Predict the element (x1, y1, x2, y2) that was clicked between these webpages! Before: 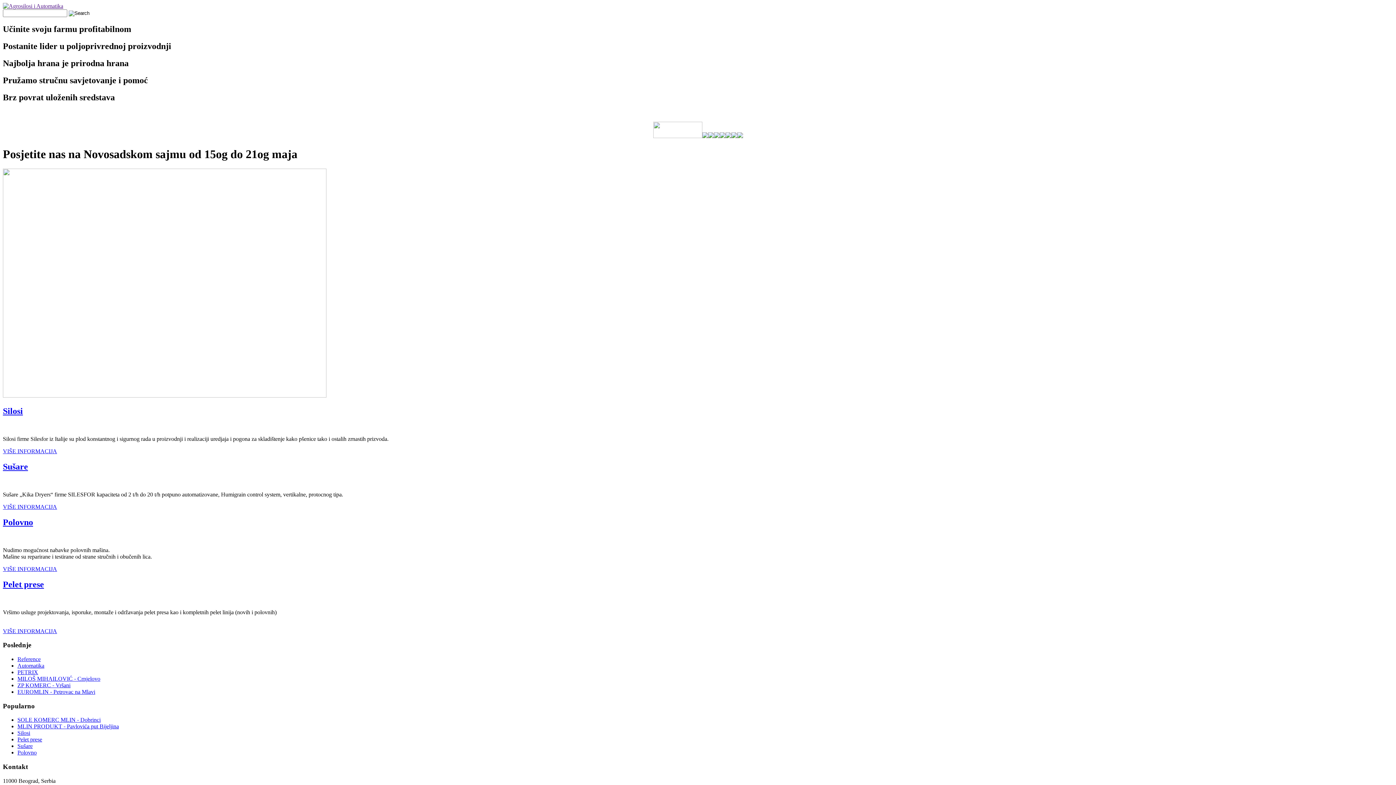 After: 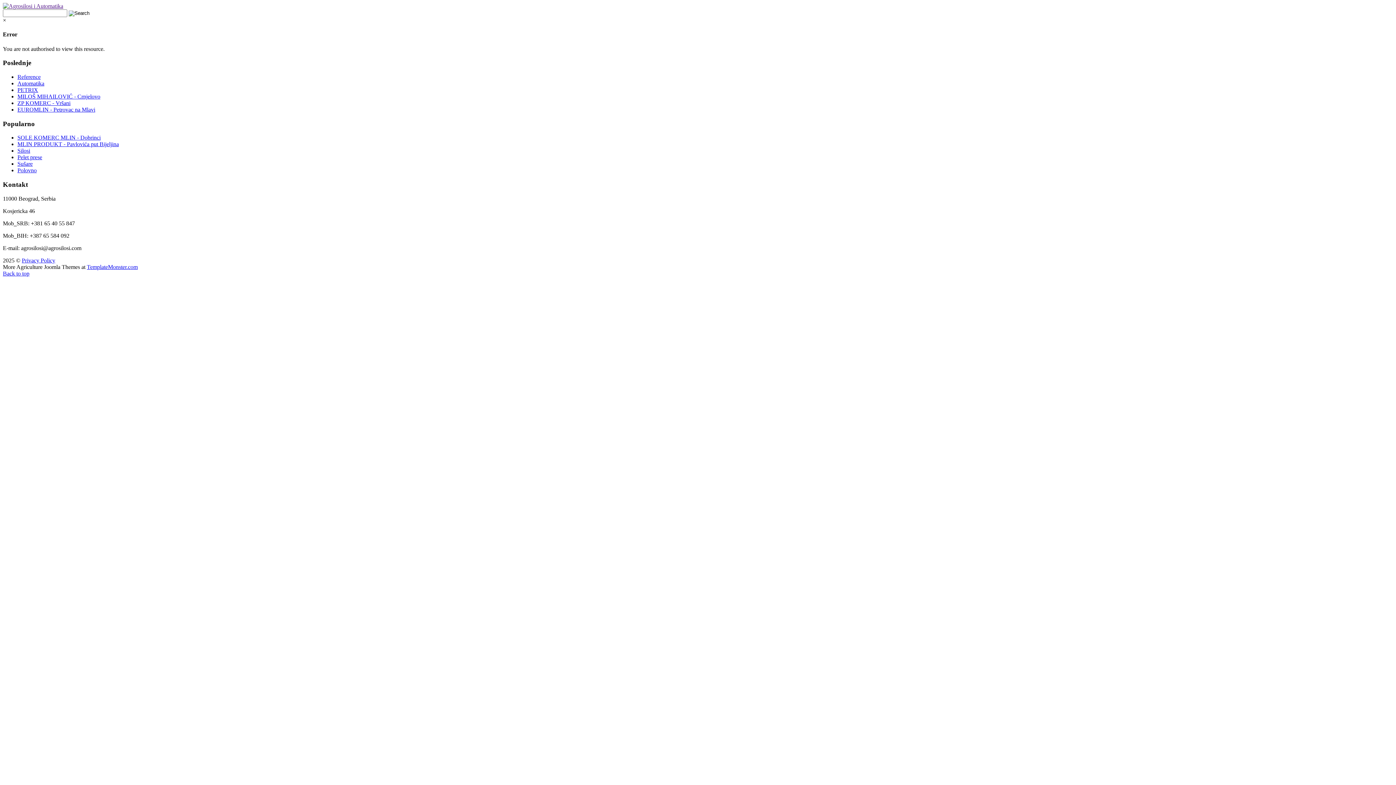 Action: label: Sušare bbox: (17, 743, 32, 749)